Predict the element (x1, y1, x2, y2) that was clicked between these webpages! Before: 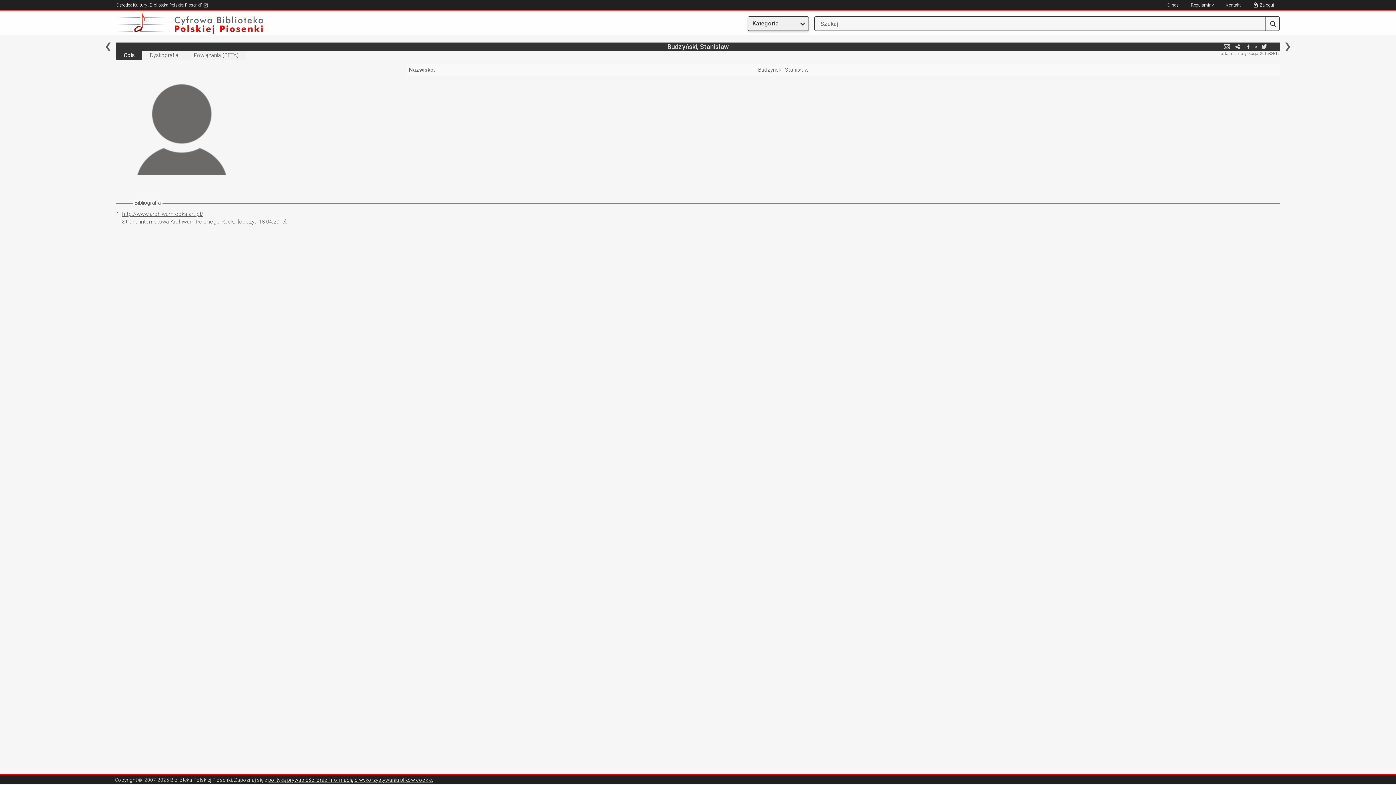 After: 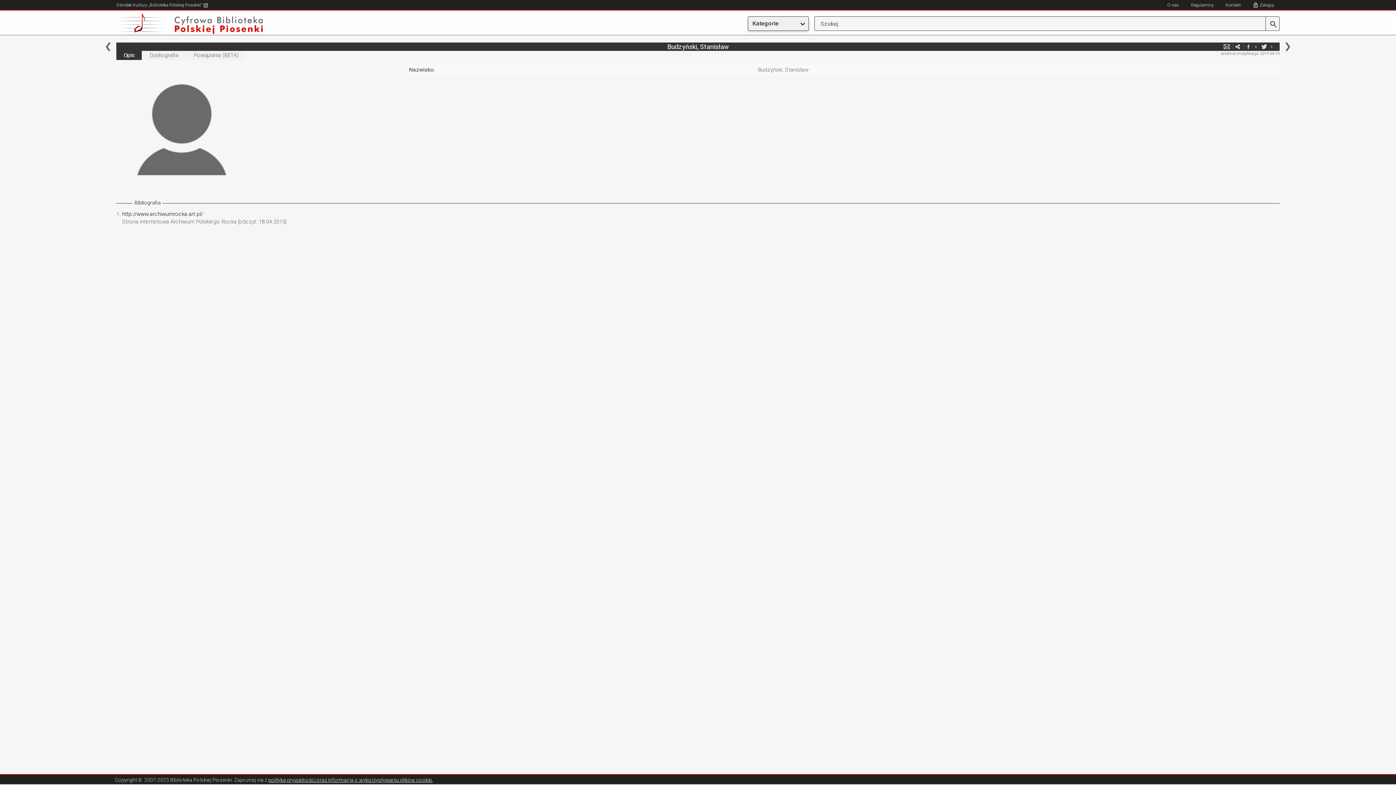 Action: label: http://www.archiwumrocka.art.pl/ bbox: (122, 210, 203, 217)